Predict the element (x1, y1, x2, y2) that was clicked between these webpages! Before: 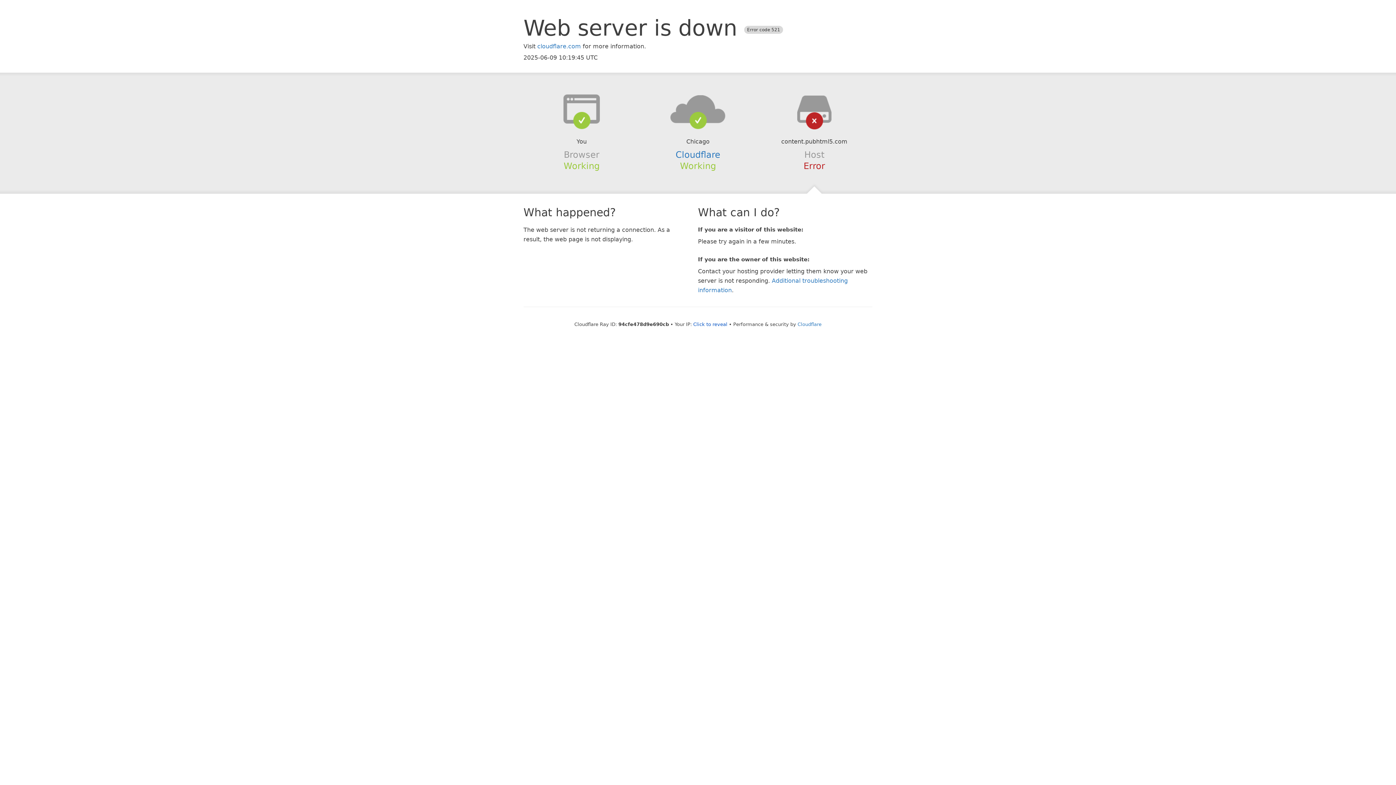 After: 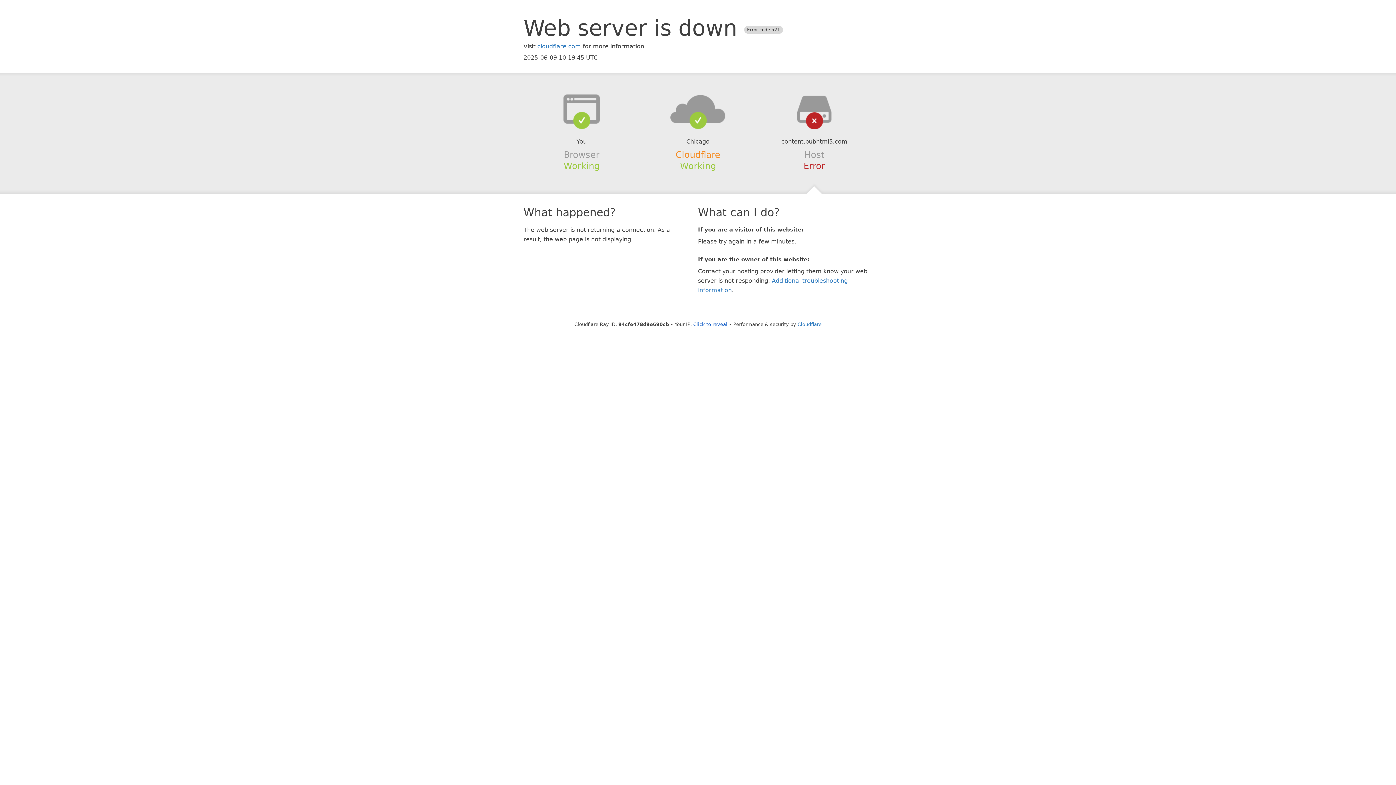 Action: bbox: (675, 149, 720, 159) label: Cloudflare